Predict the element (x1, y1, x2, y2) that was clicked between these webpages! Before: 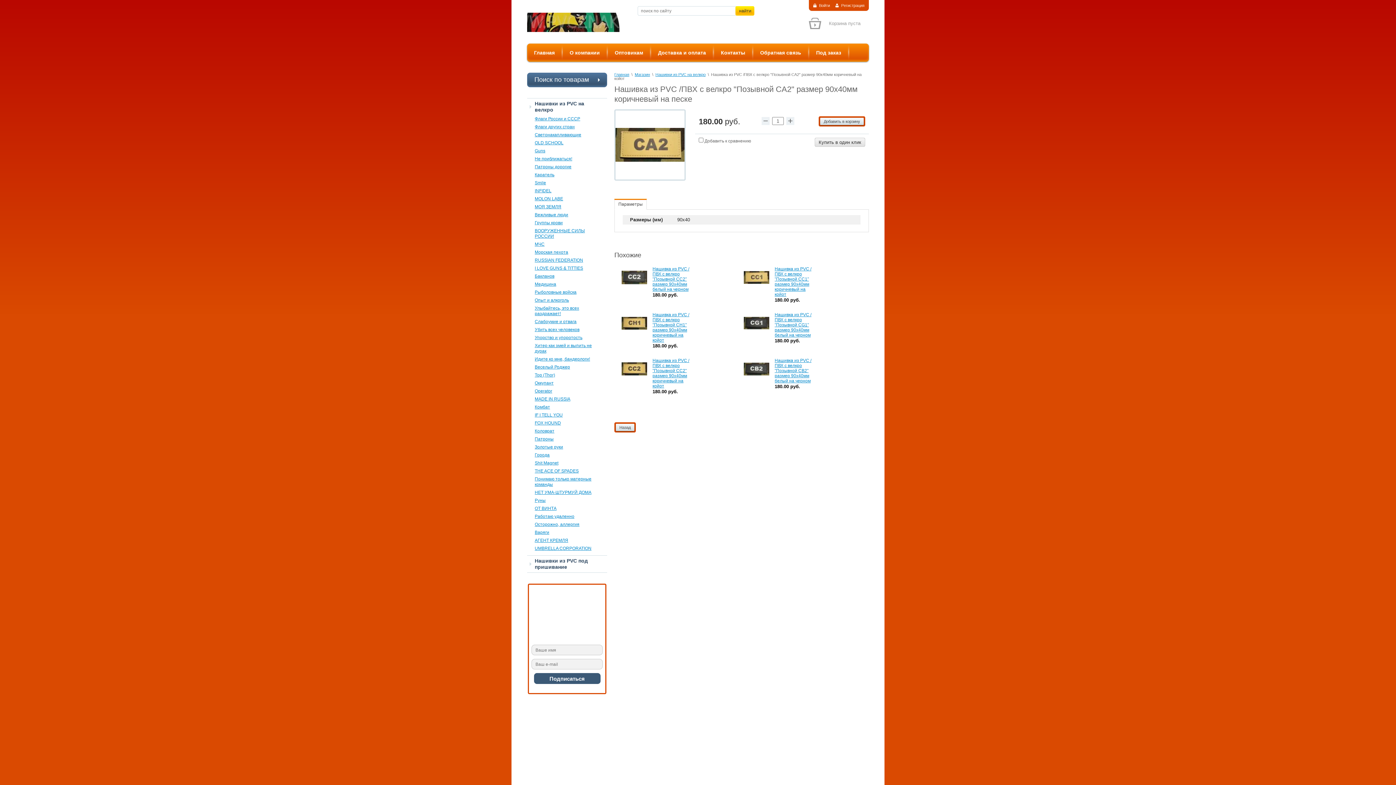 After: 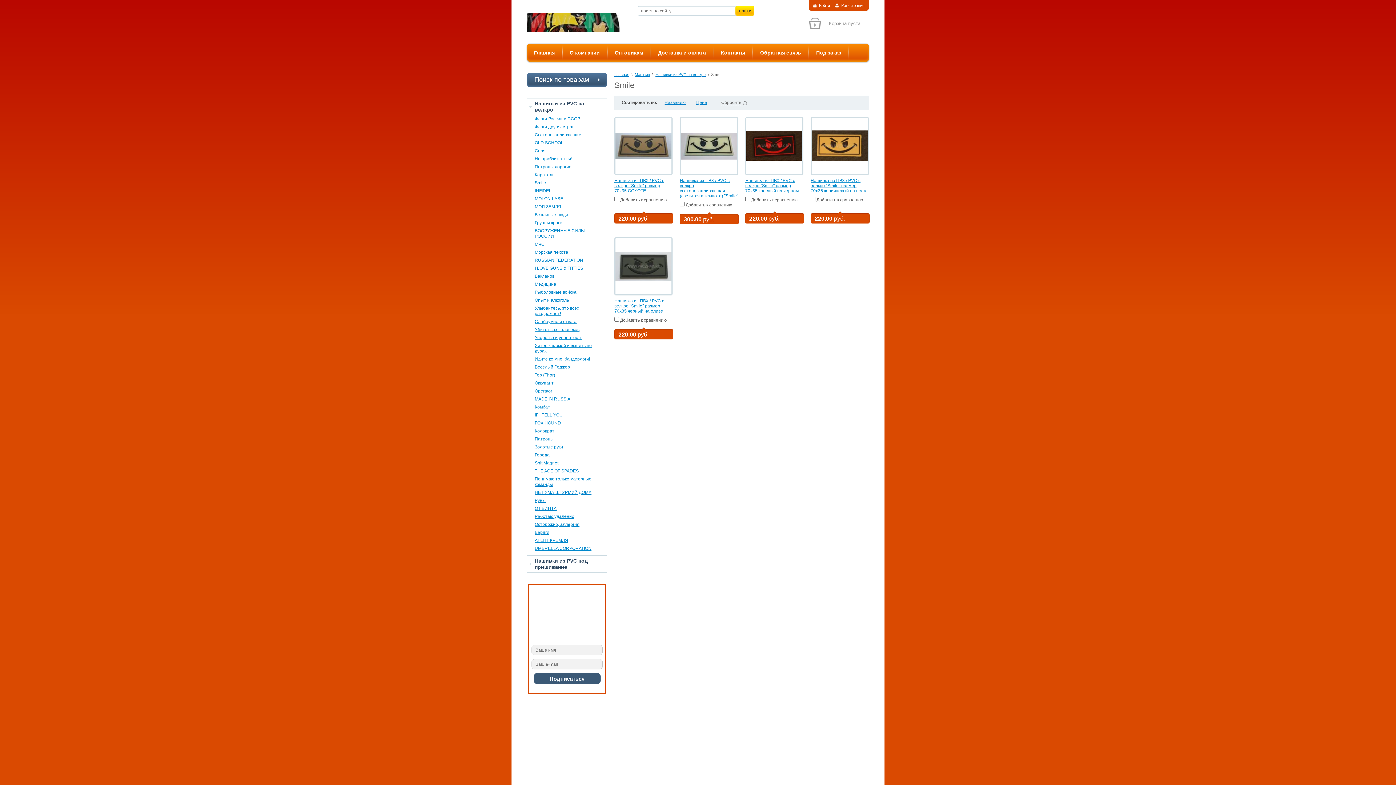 Action: bbox: (534, 179, 546, 187) label: Smile